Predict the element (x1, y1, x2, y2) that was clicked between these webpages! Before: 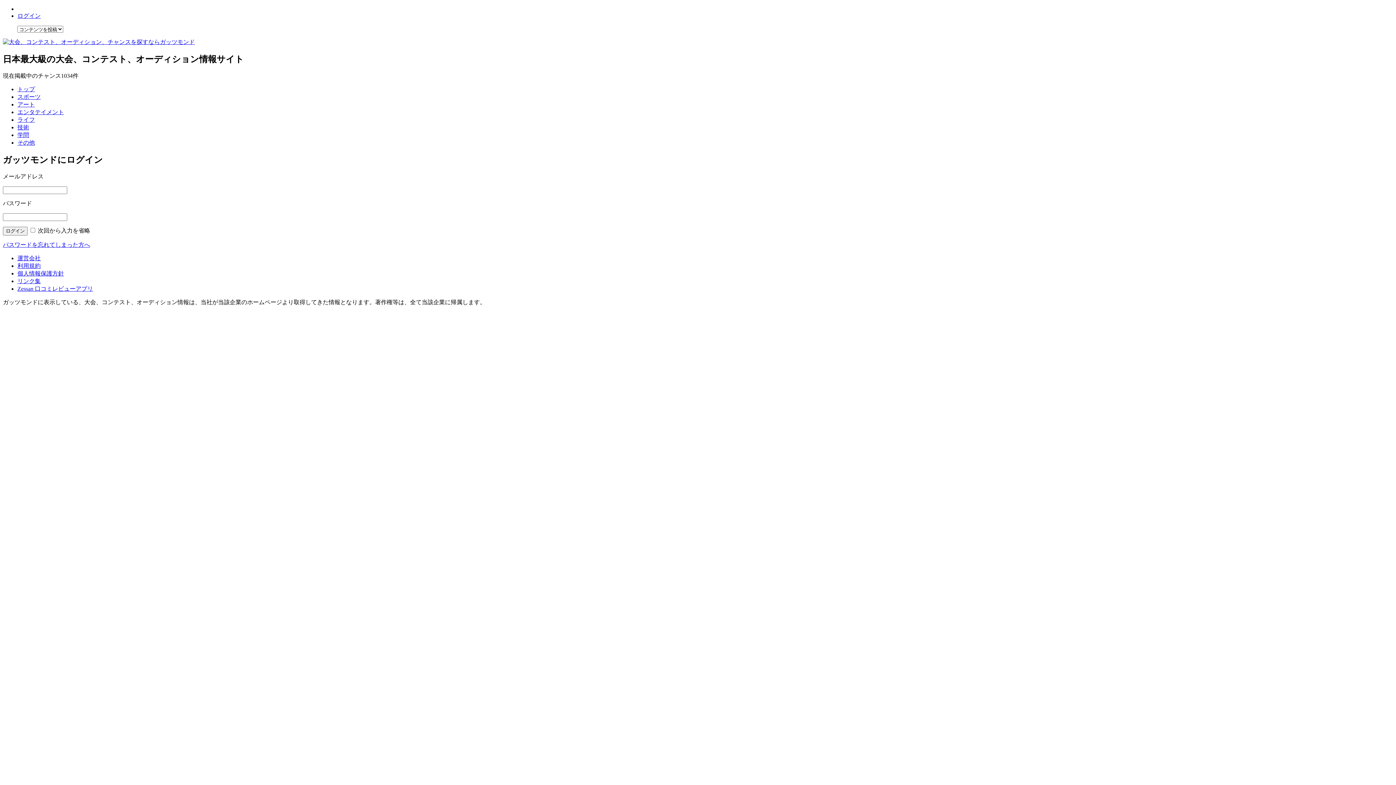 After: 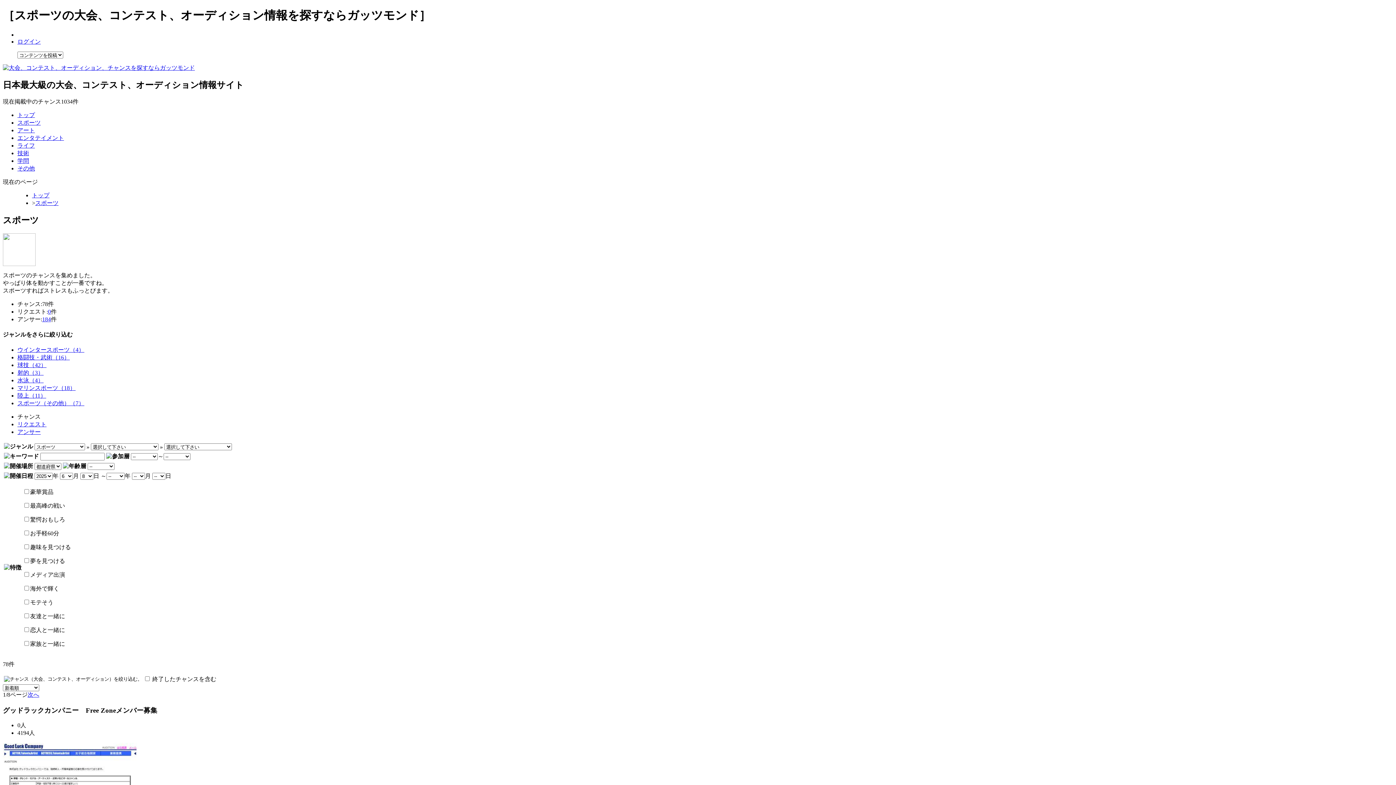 Action: label: スポーツ bbox: (17, 93, 40, 99)